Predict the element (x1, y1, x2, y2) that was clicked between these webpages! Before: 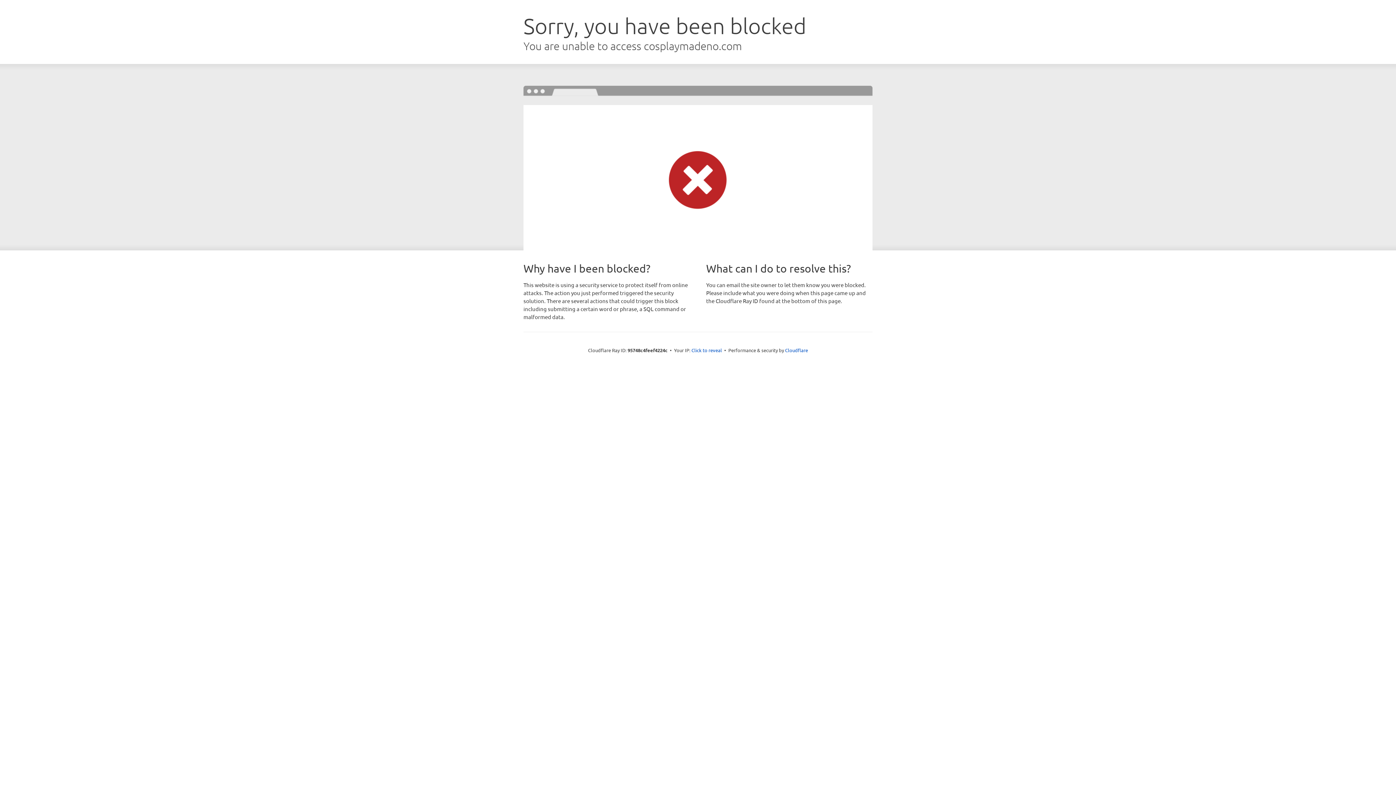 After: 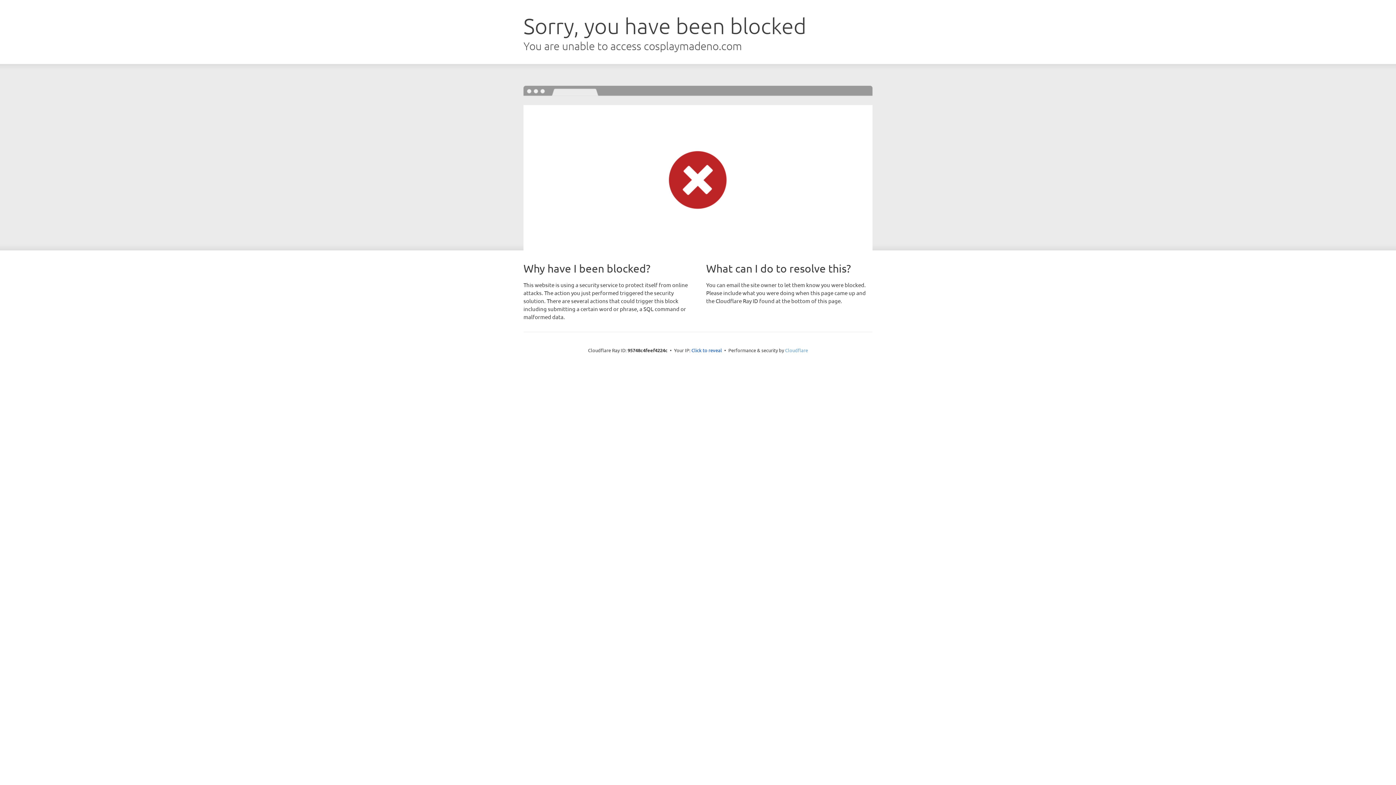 Action: label: Cloudflare bbox: (785, 347, 808, 353)